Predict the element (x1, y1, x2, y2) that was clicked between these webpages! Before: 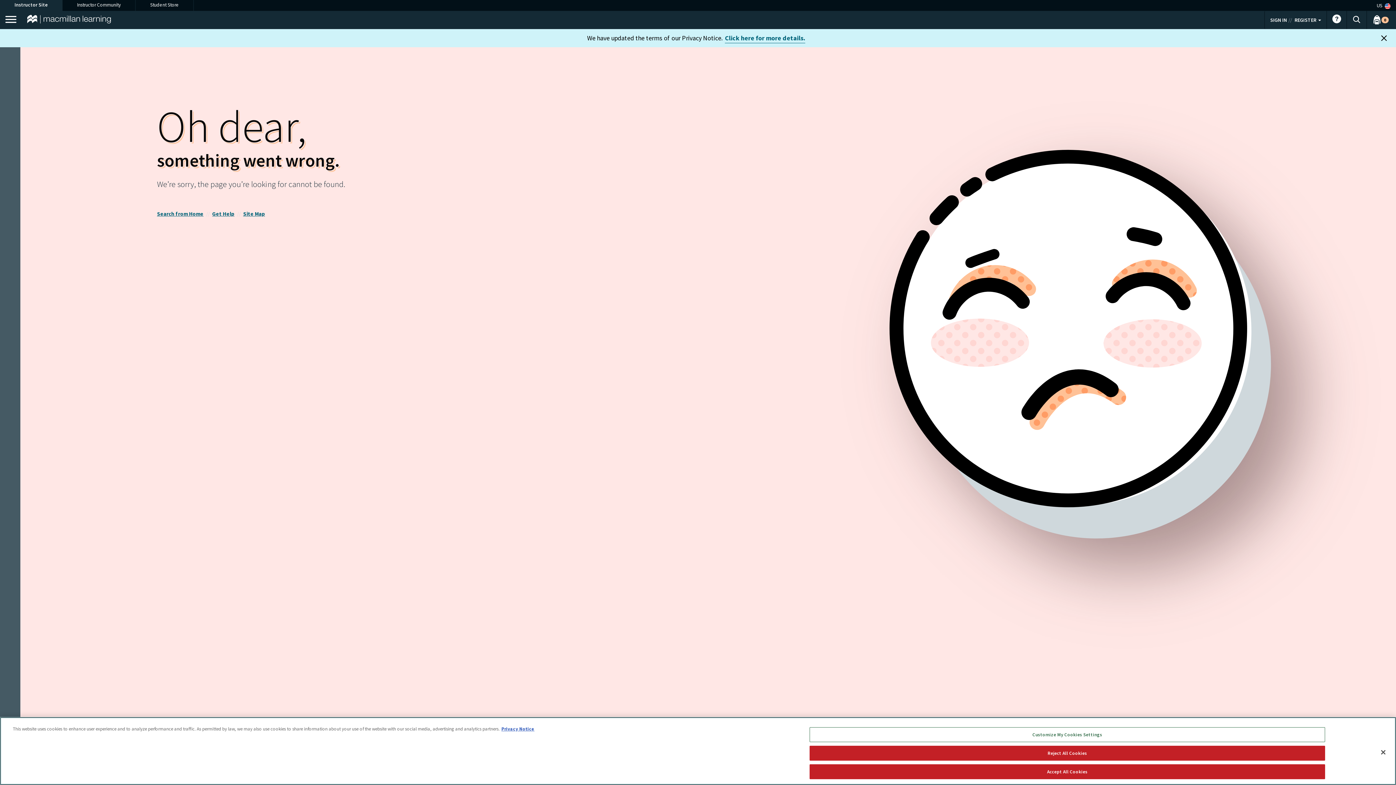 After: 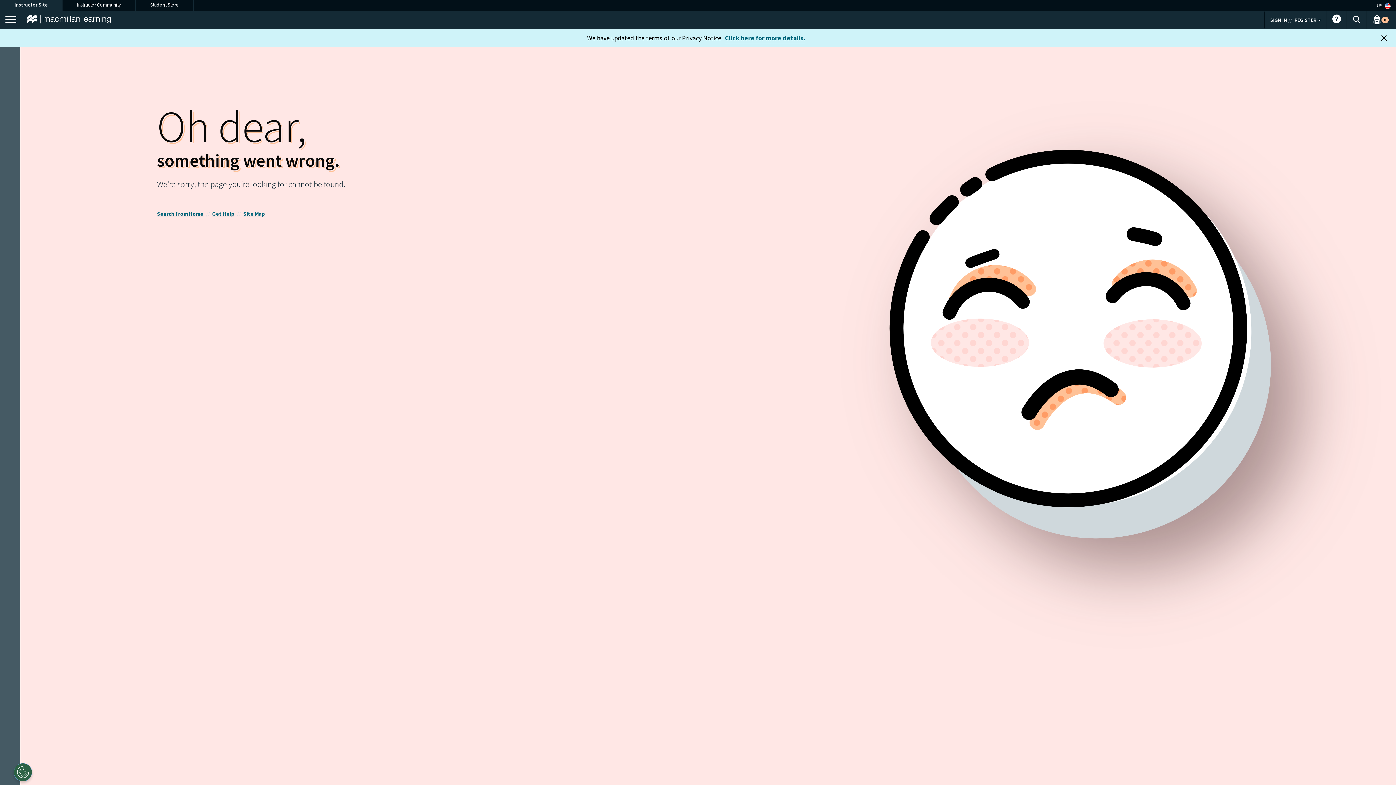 Action: bbox: (809, 764, 1325, 779) label: Accept All Cookies